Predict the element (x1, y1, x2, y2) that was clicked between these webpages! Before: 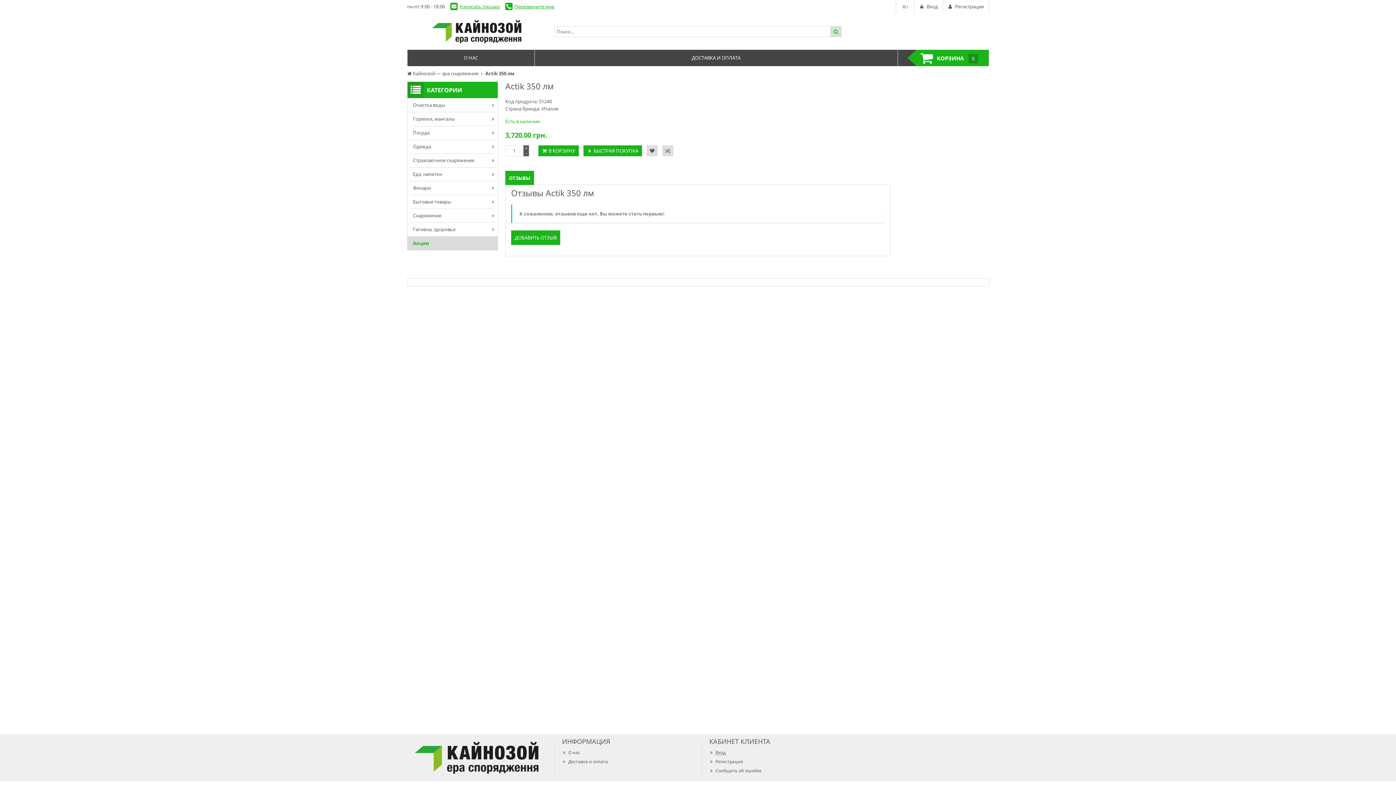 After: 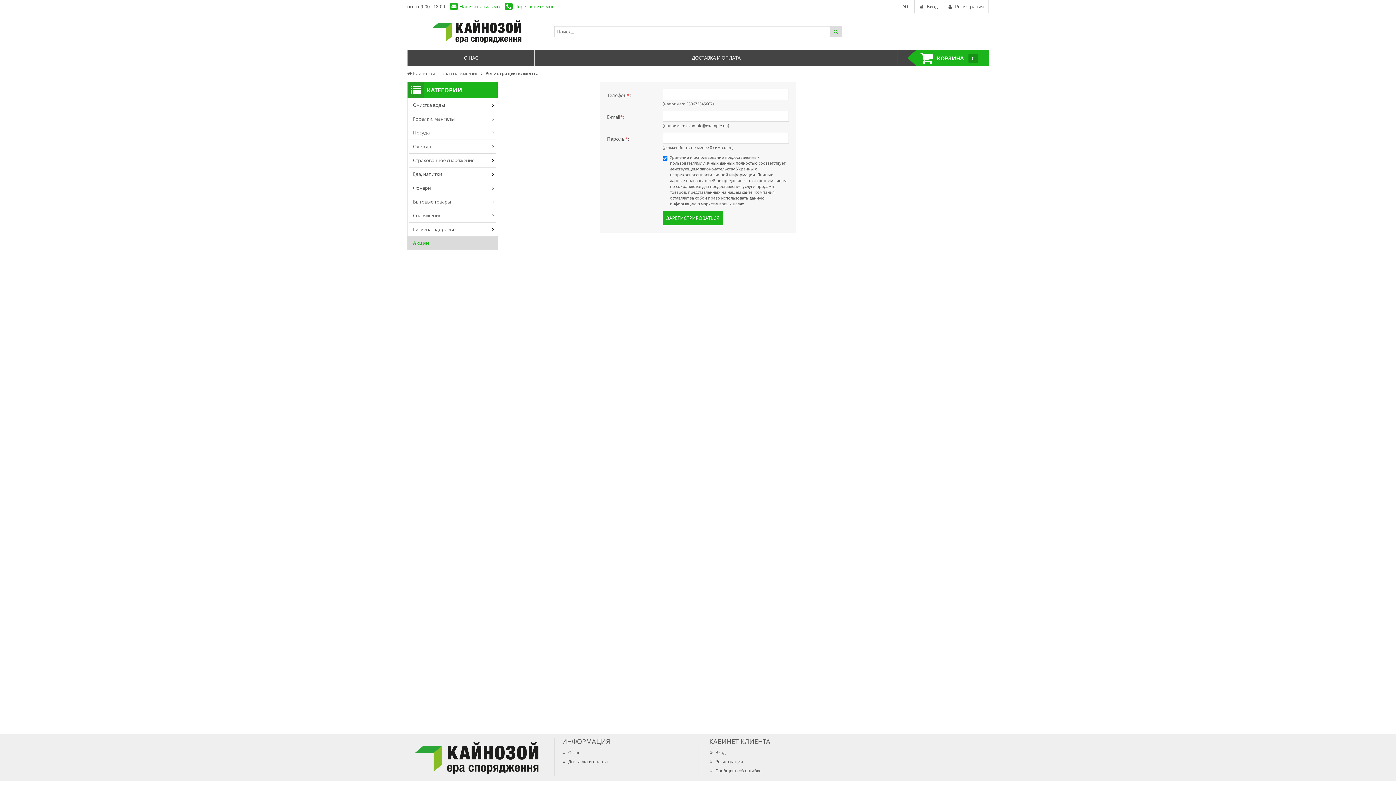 Action: bbox: (709, 758, 743, 765) label: Регистрация